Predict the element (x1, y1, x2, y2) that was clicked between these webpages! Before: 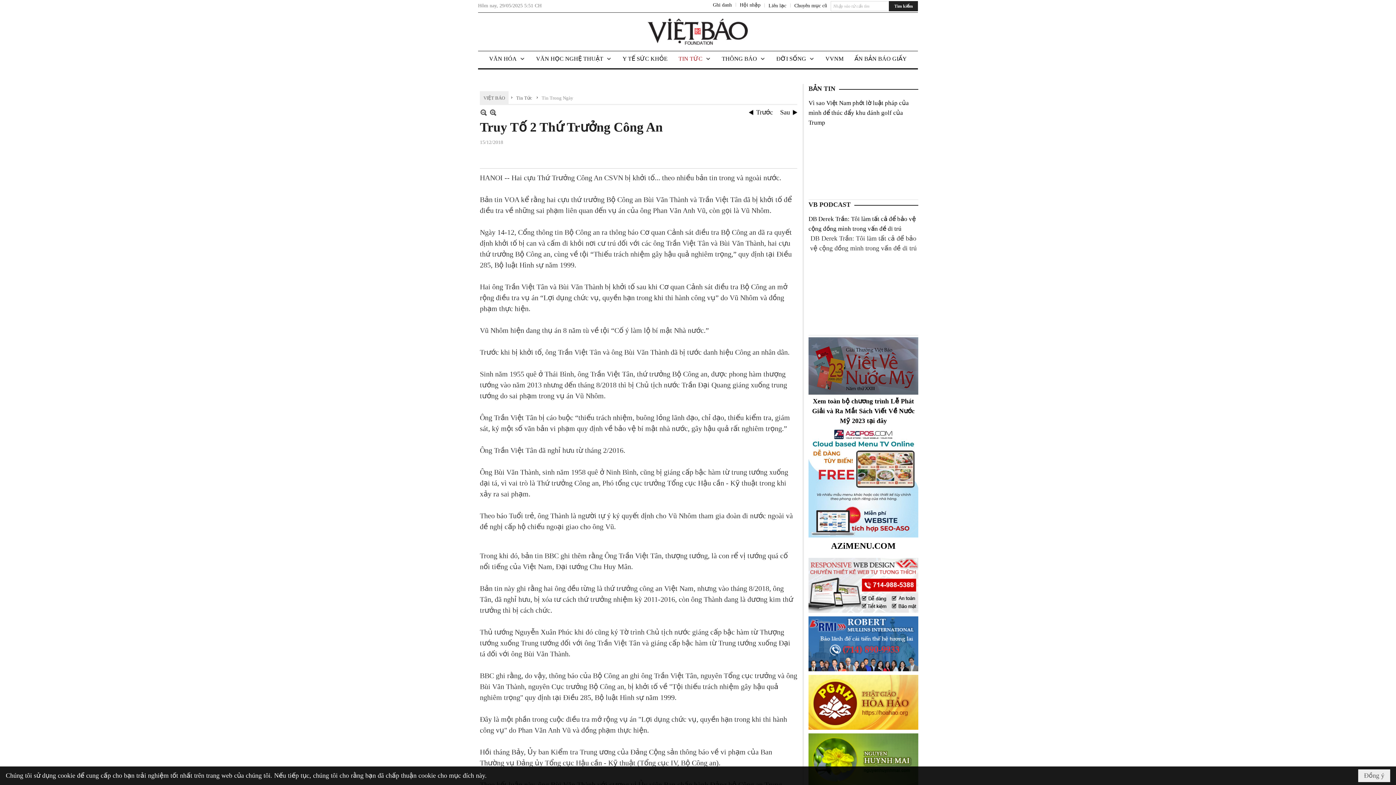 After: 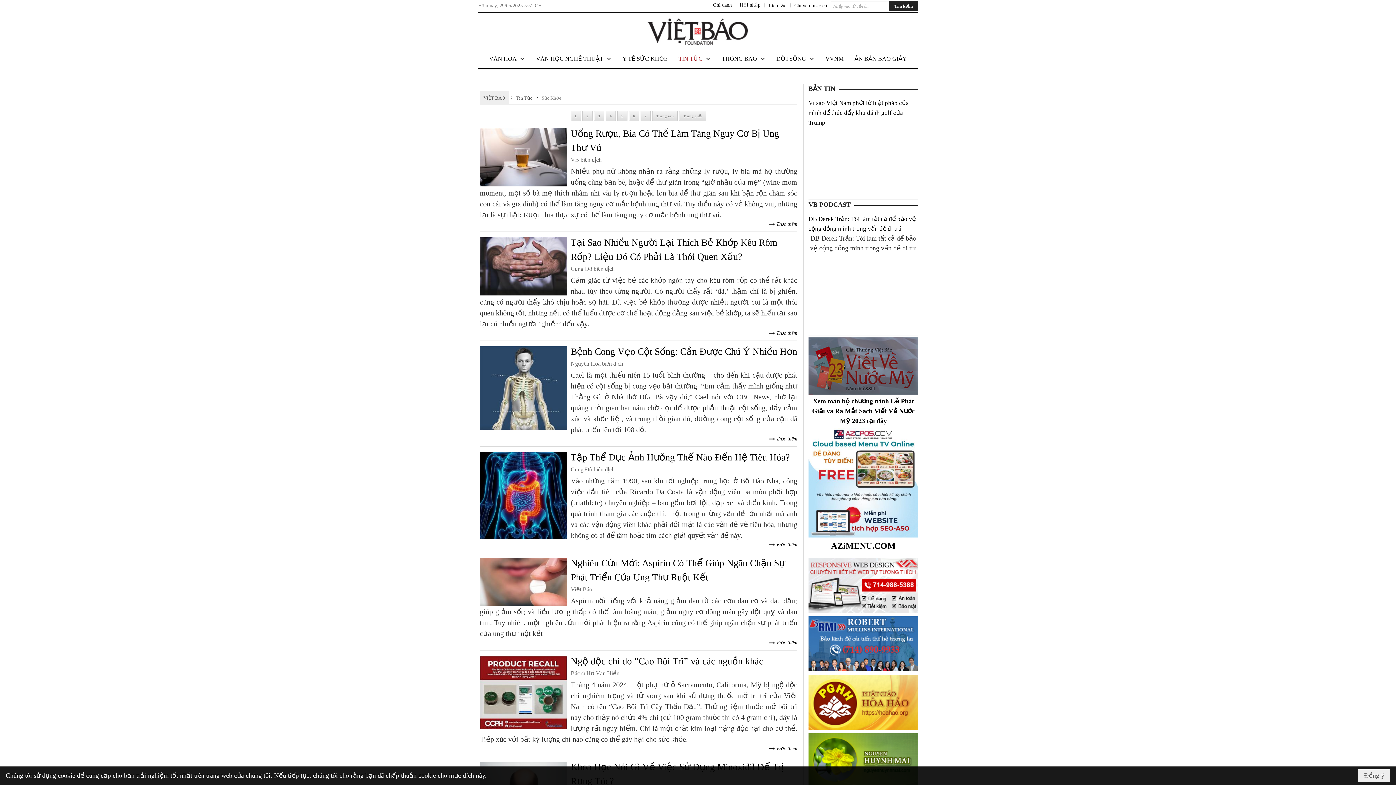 Action: label: Sức Khỏe bbox: (809, 751, 918, 764)